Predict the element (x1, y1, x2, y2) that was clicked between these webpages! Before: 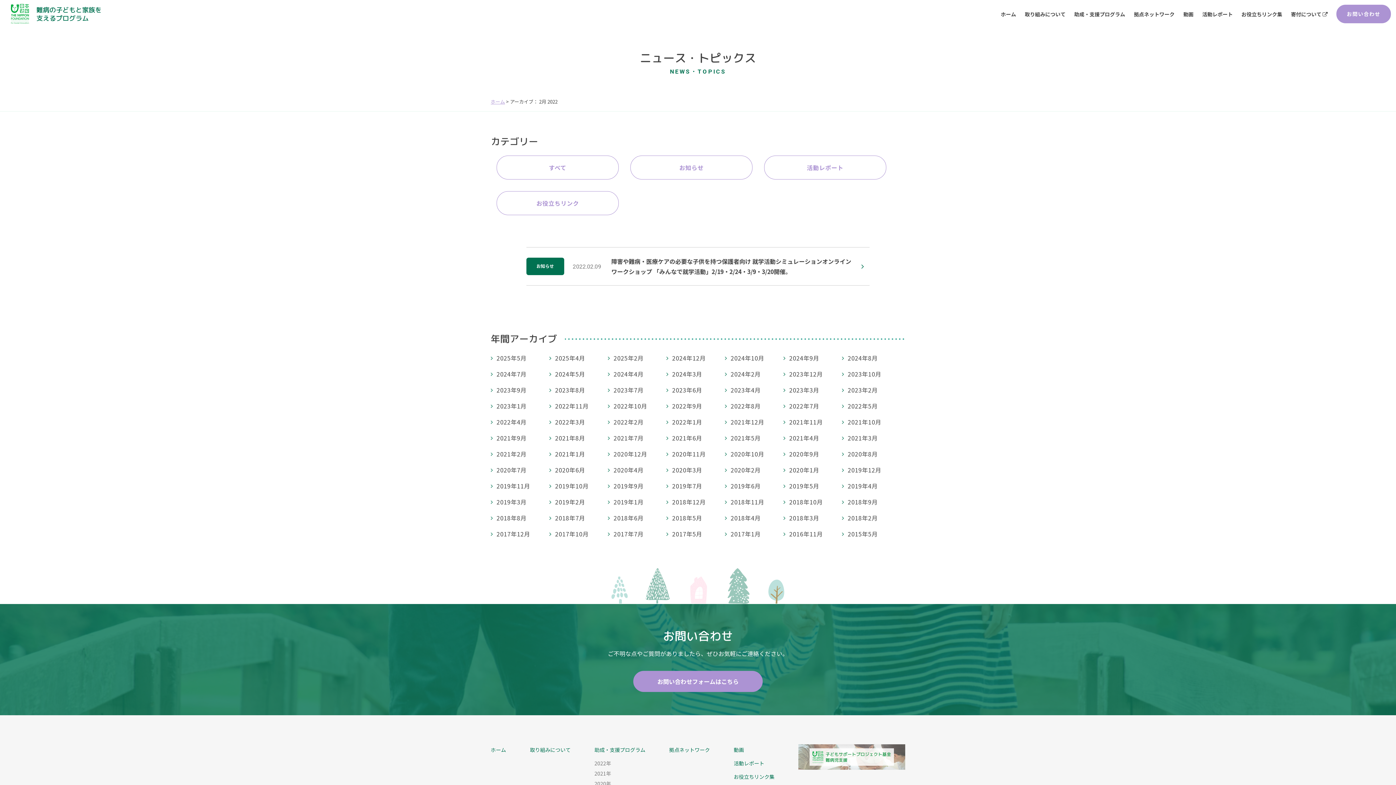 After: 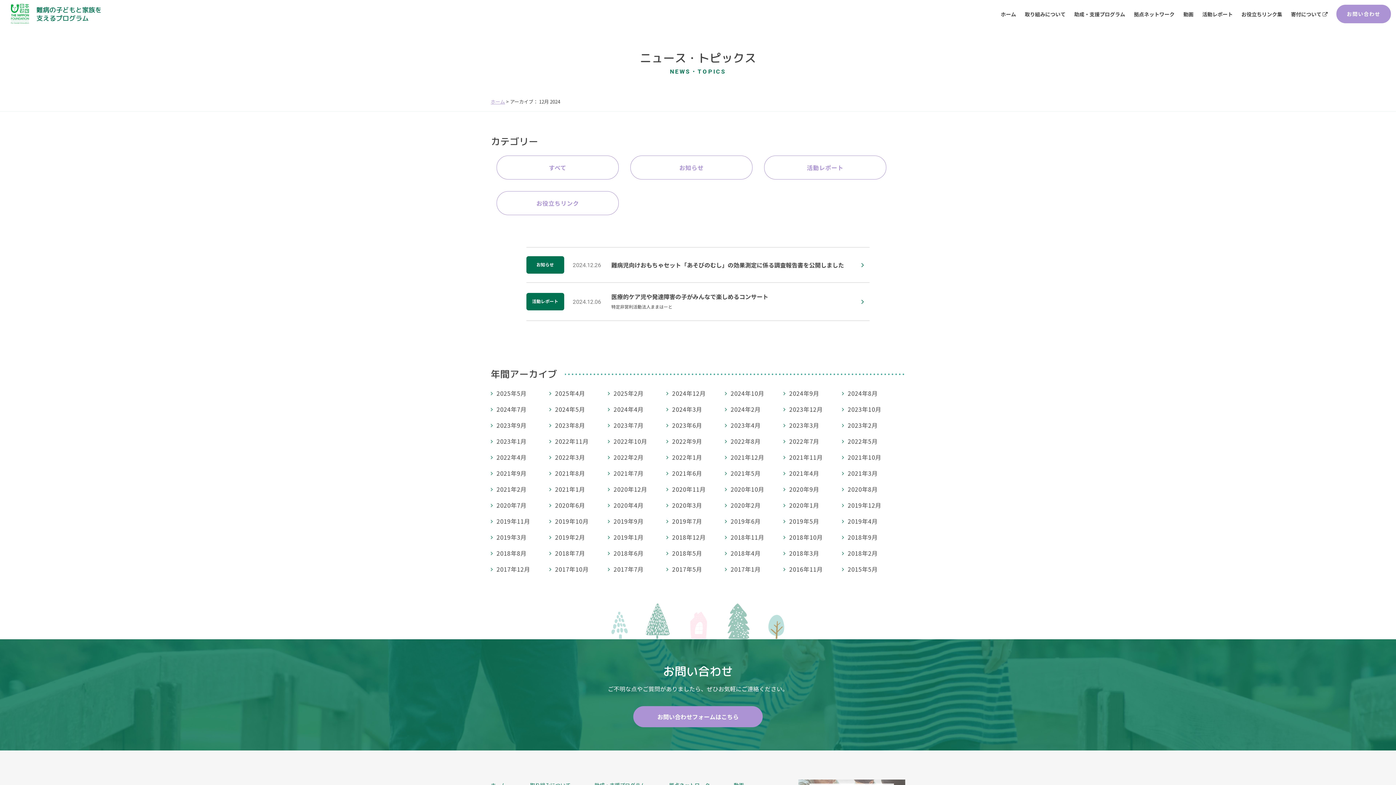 Action: label: 2024年12月 bbox: (666, 353, 706, 363)